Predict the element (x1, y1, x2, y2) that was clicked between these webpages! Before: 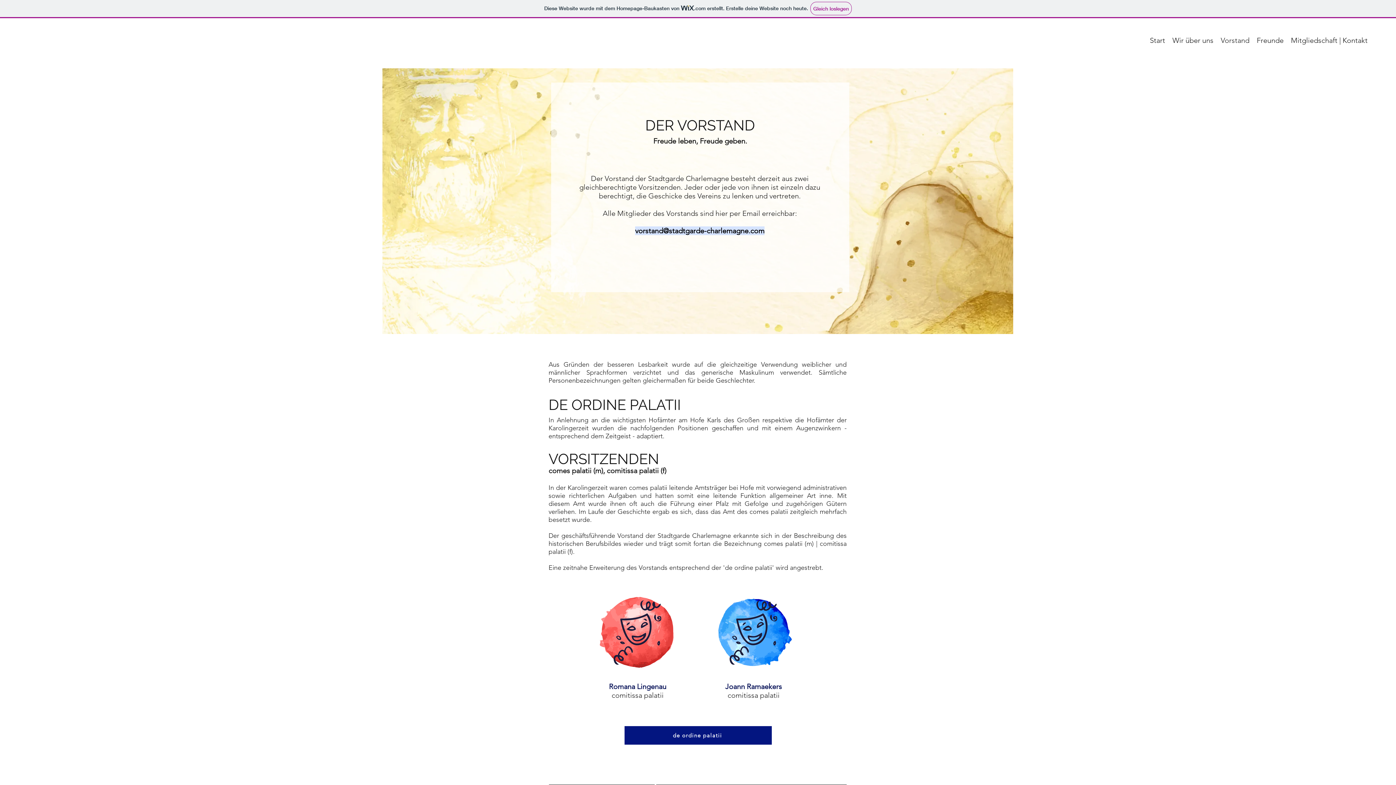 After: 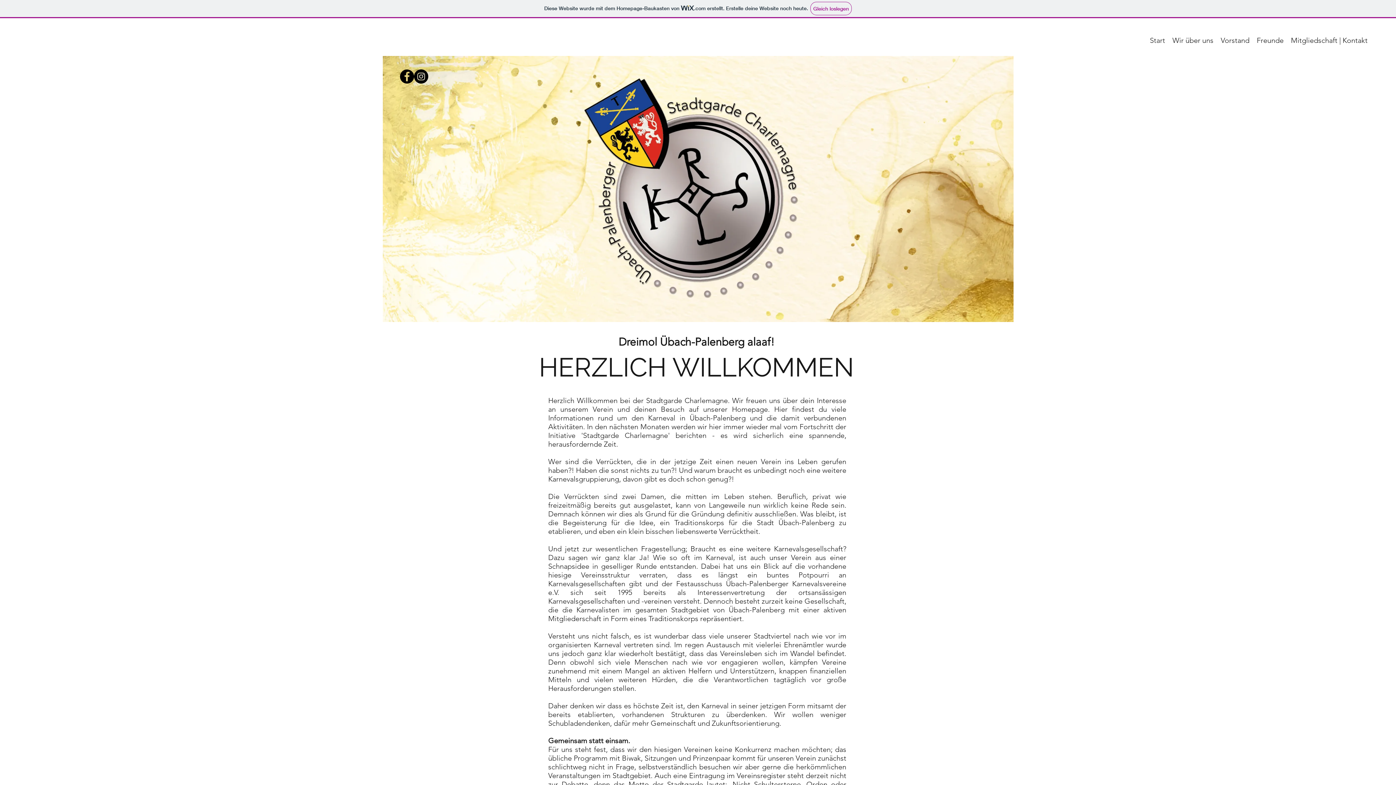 Action: bbox: (1146, 34, 1169, 45) label: Start